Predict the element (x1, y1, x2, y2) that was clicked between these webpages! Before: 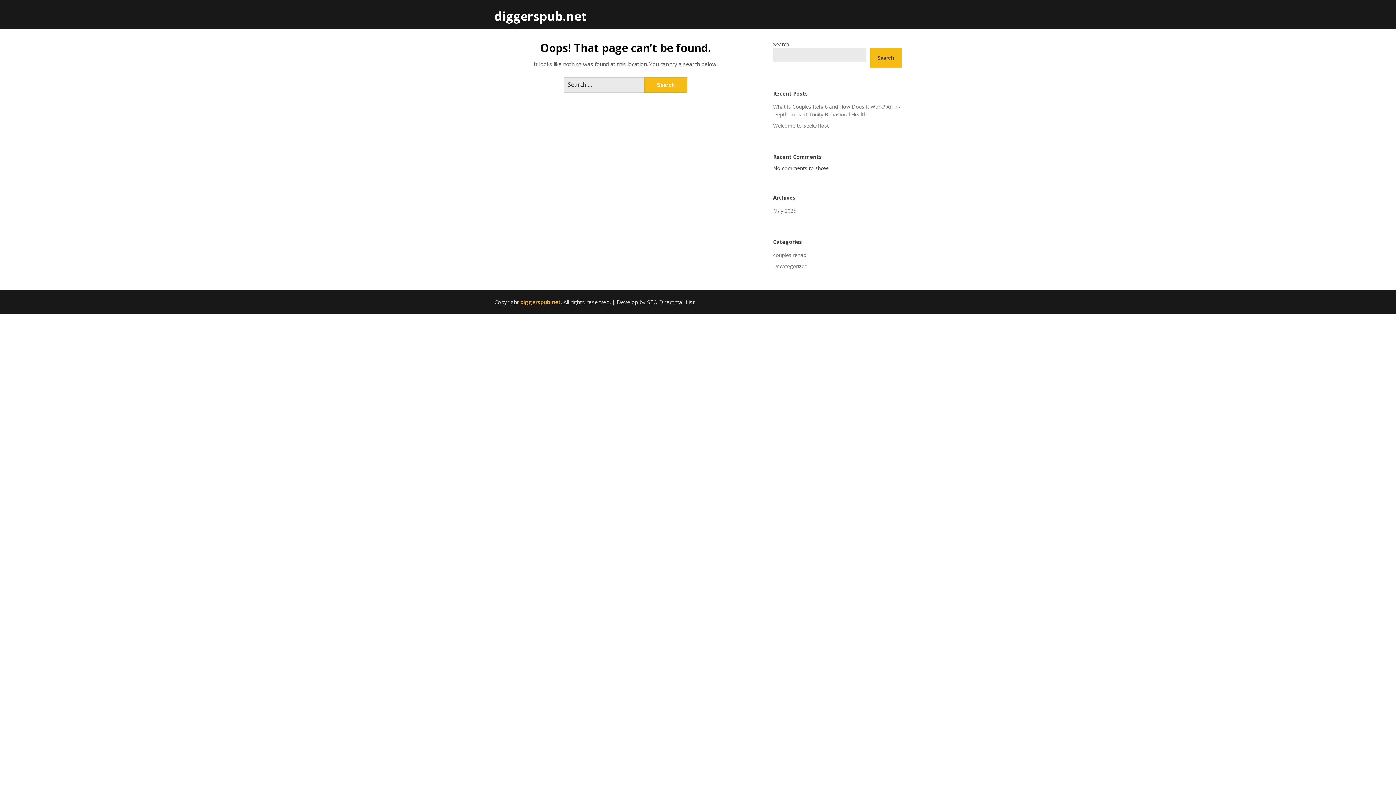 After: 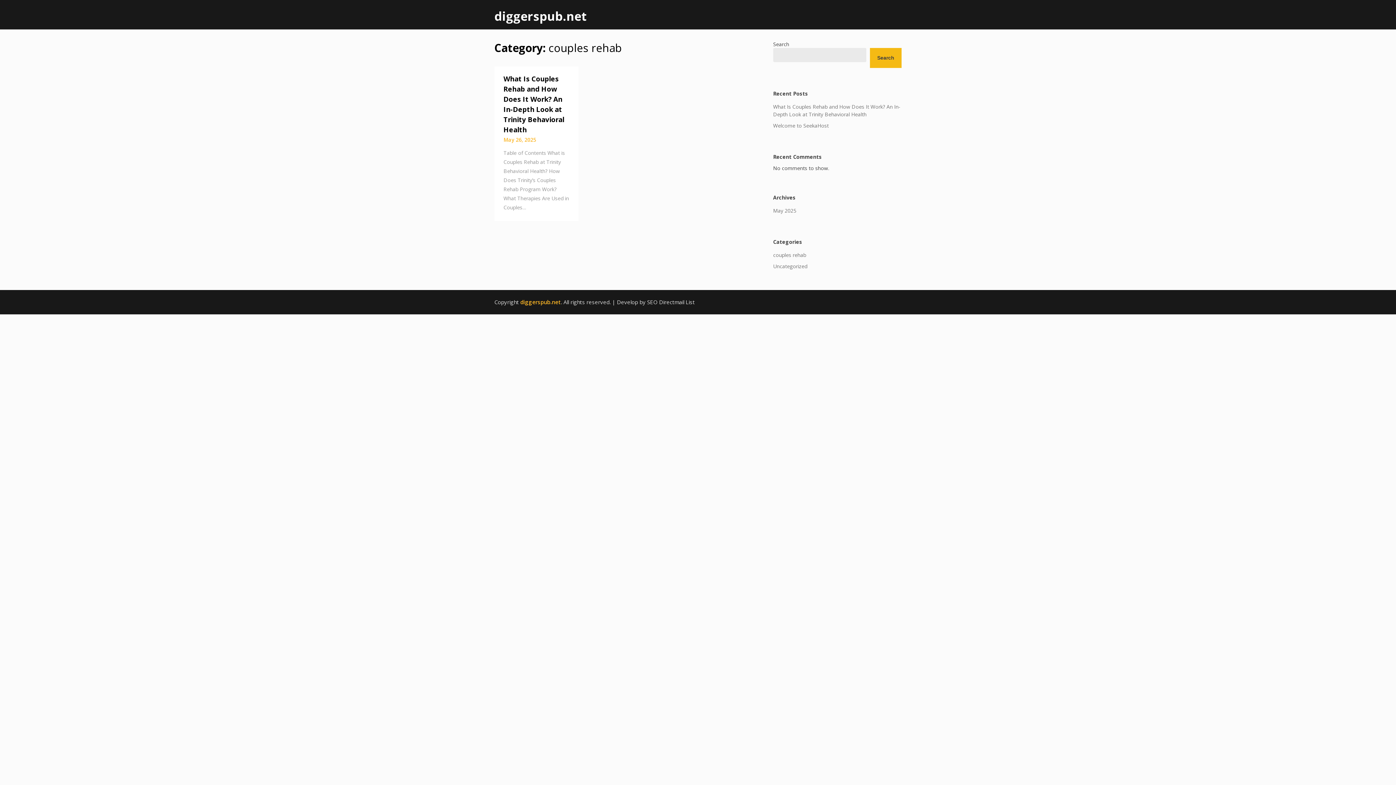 Action: bbox: (773, 251, 806, 258) label: couples rehab